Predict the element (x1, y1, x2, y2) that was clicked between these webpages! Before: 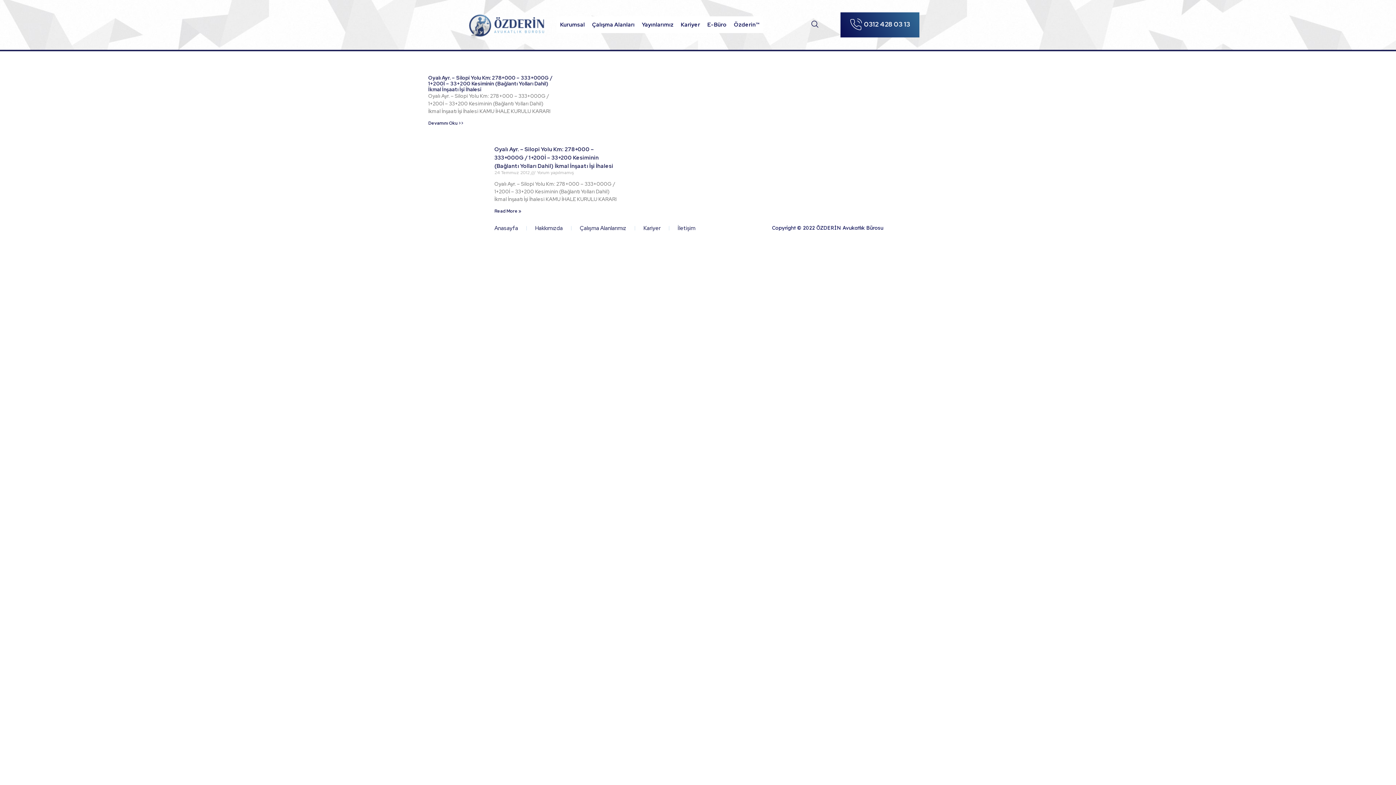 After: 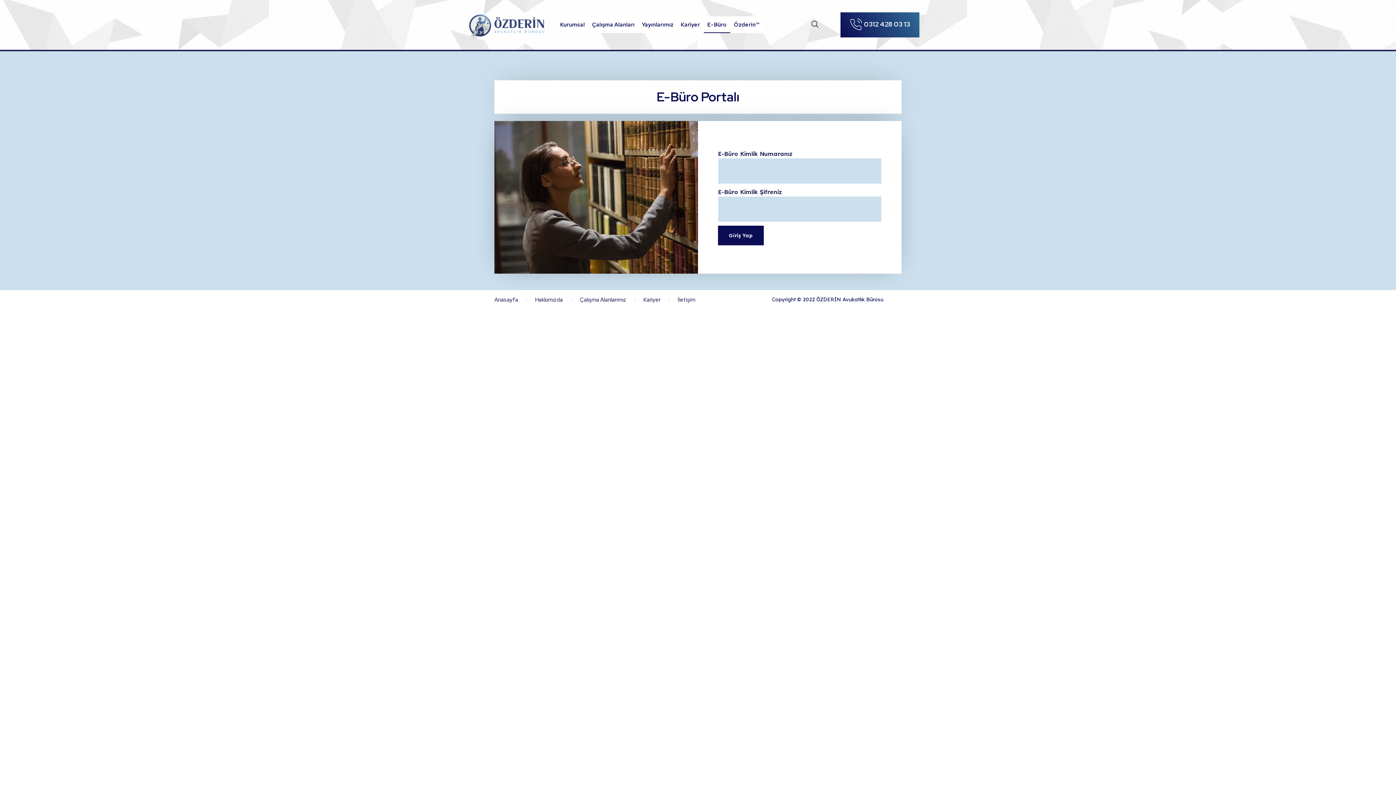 Action: bbox: (703, 16, 730, 33) label: E-Büro